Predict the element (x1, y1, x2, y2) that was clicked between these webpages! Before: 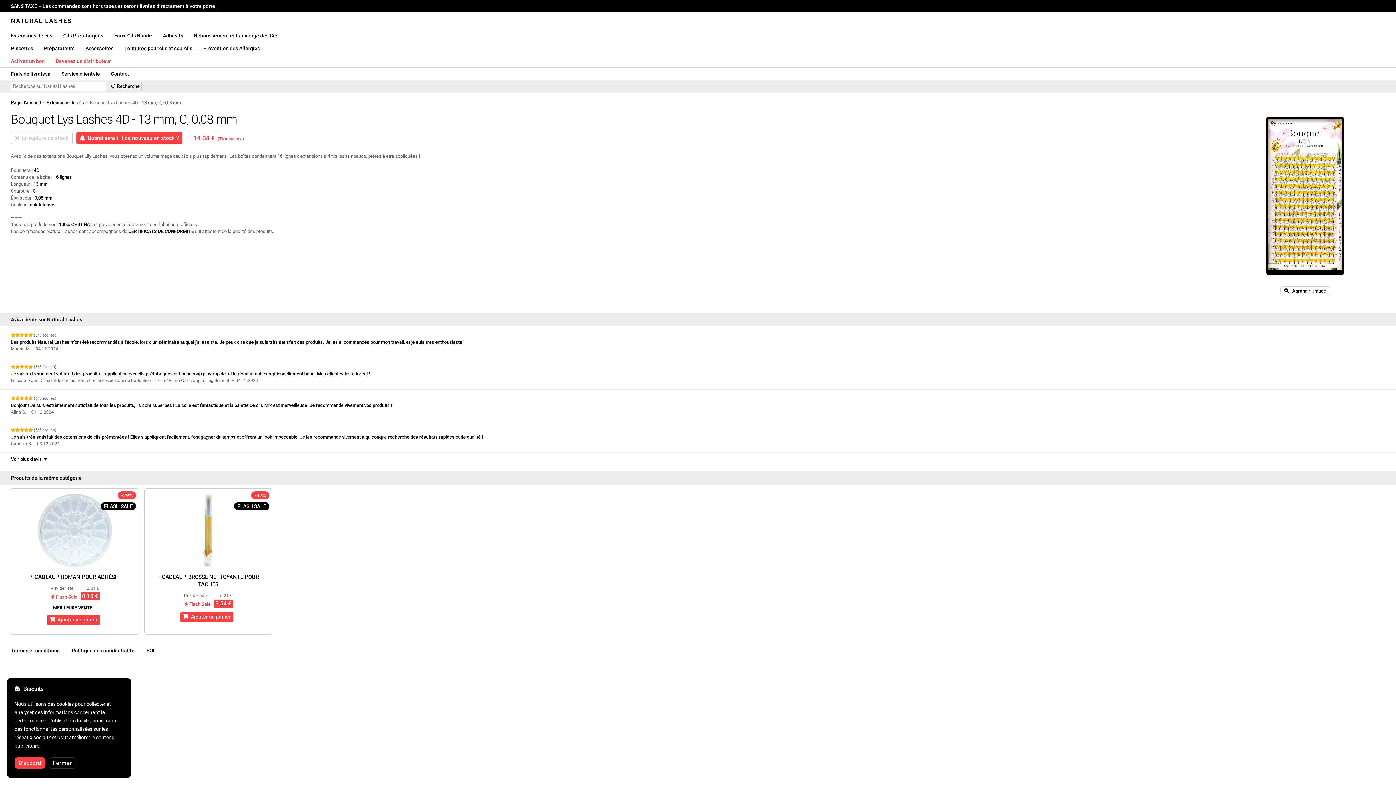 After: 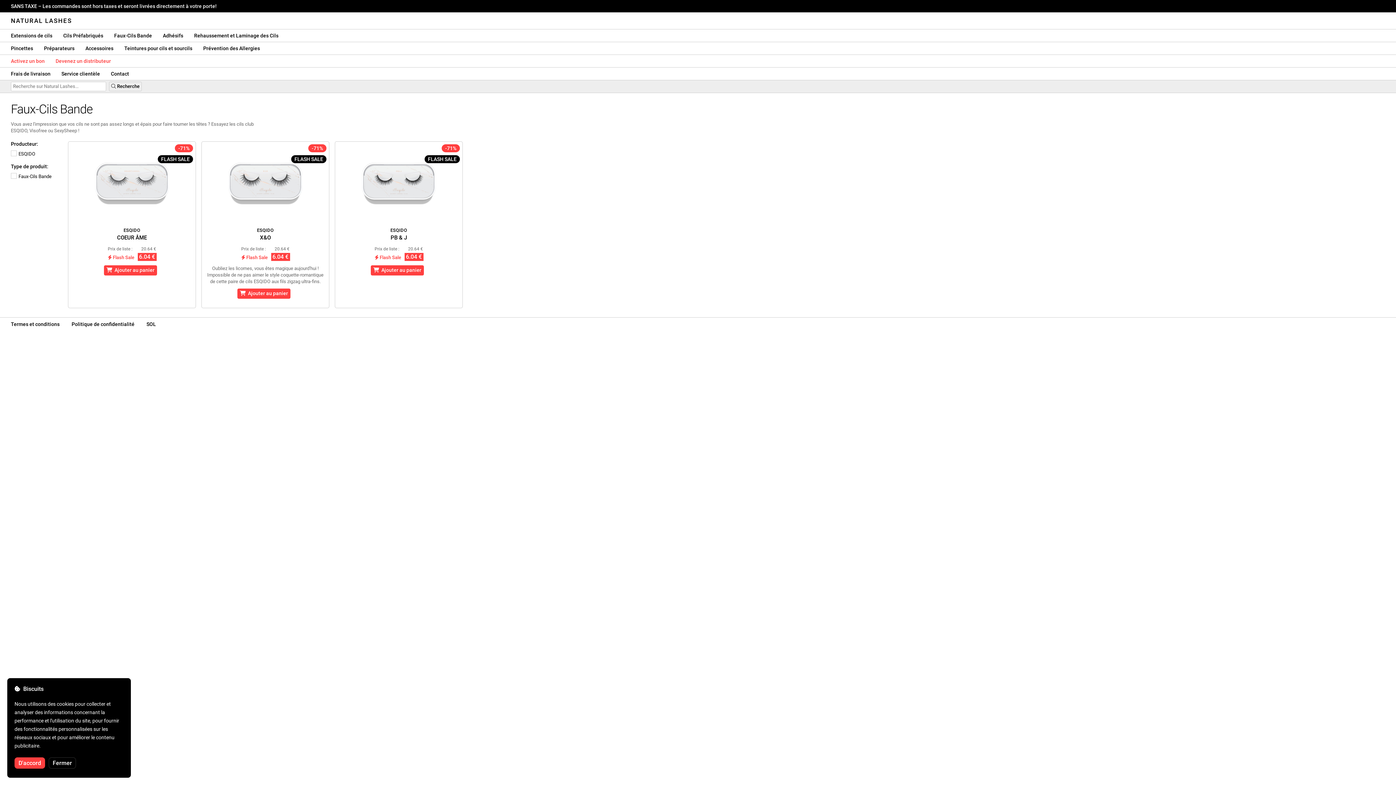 Action: label: Faux-Cils Bande bbox: (108, 29, 157, 41)